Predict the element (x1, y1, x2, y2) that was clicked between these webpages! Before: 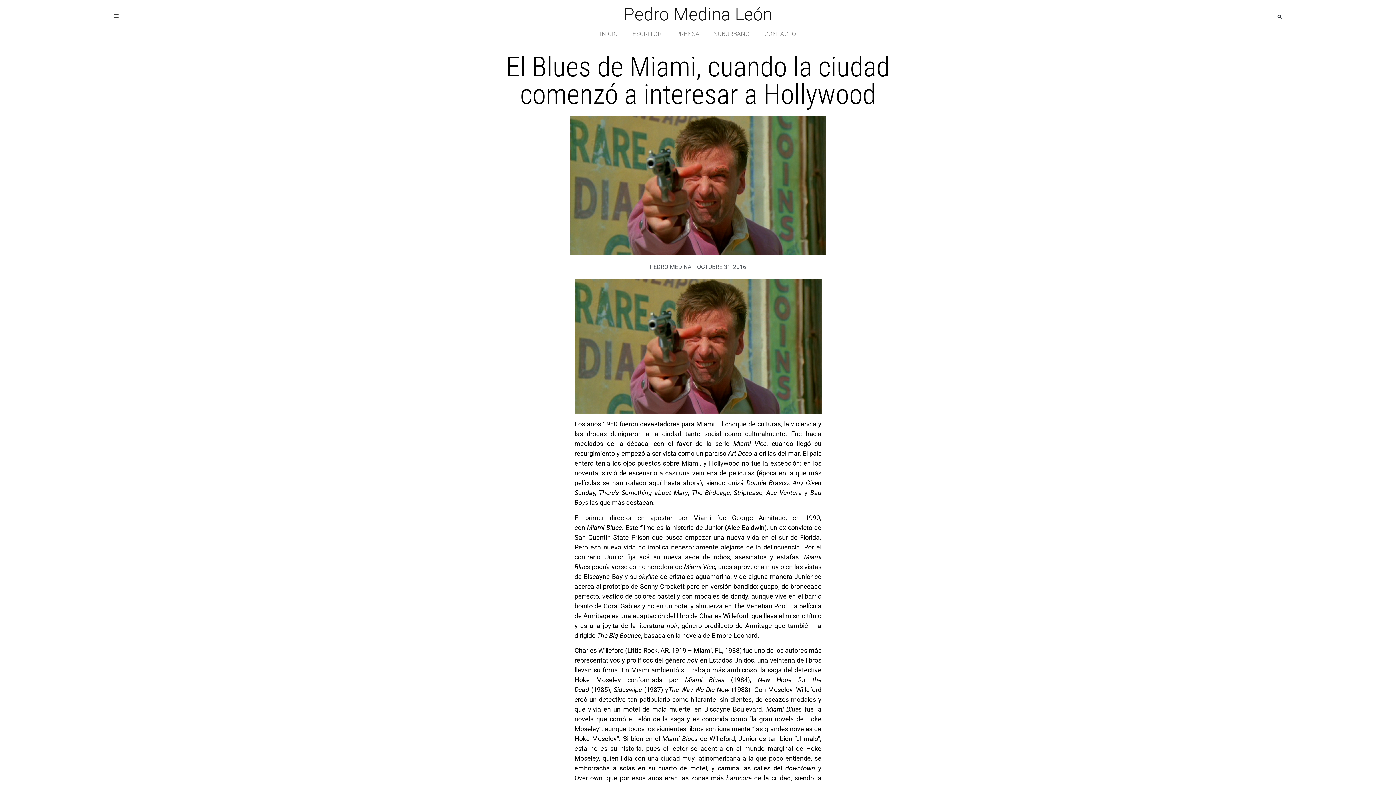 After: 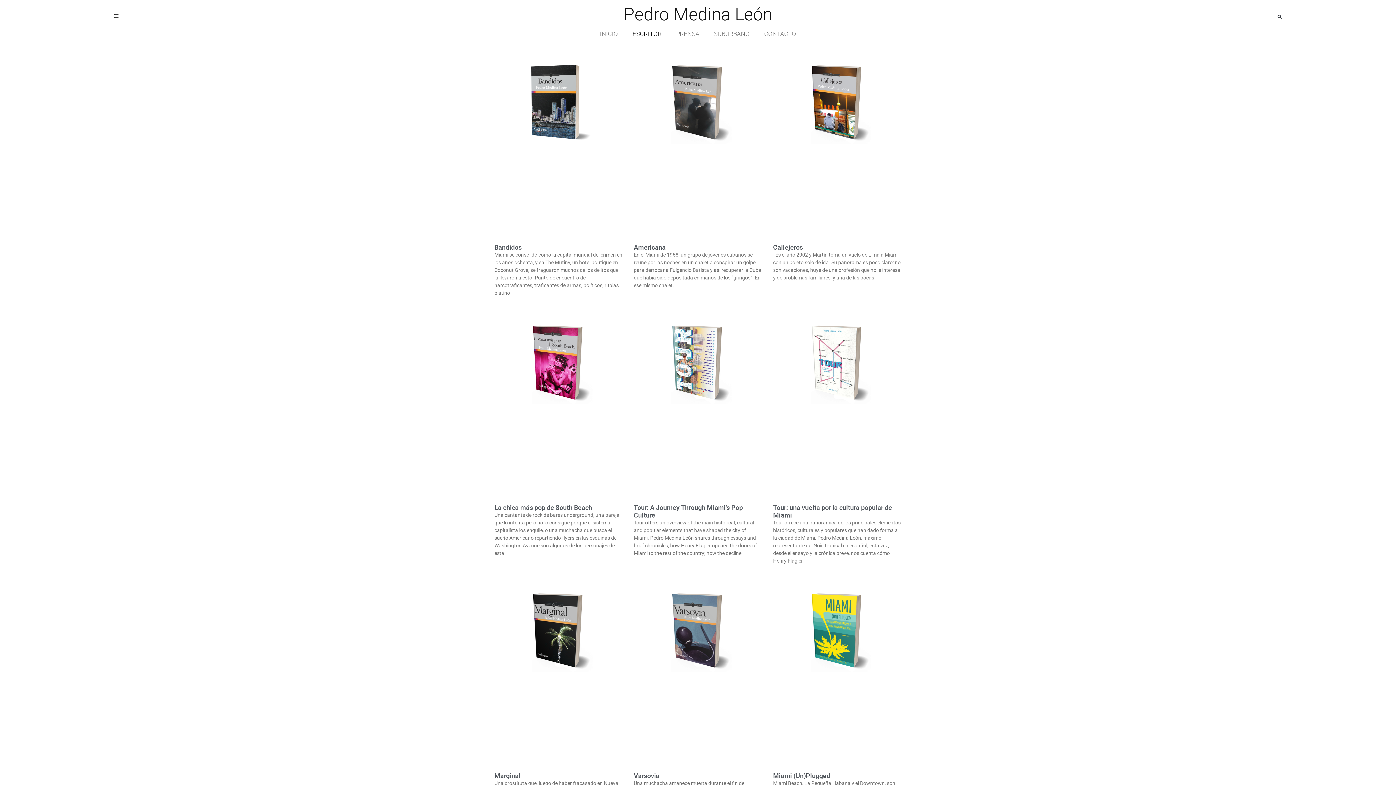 Action: bbox: (625, 25, 669, 42) label: ESCRITOR